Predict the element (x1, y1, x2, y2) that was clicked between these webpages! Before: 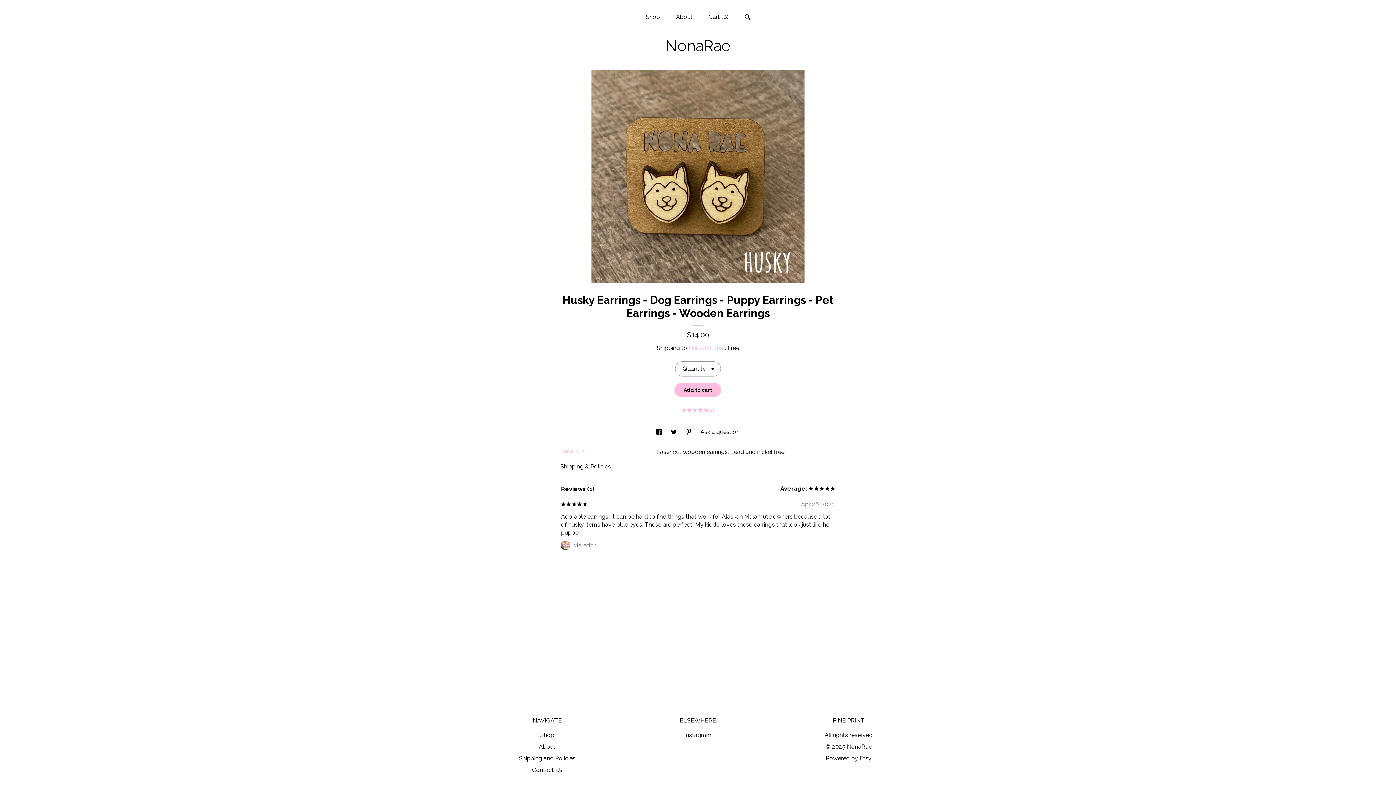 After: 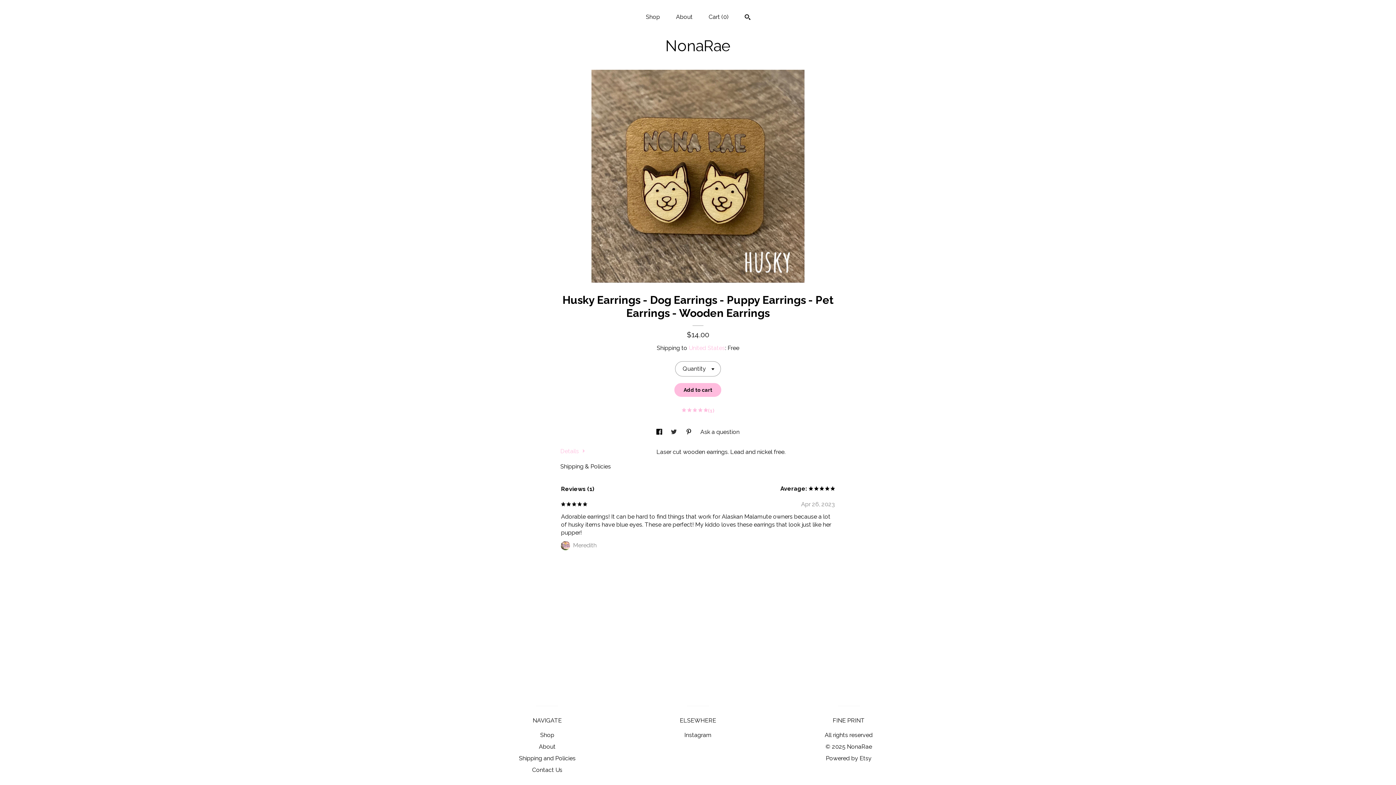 Action: bbox: (671, 428, 678, 435) label: social media share for  twitter